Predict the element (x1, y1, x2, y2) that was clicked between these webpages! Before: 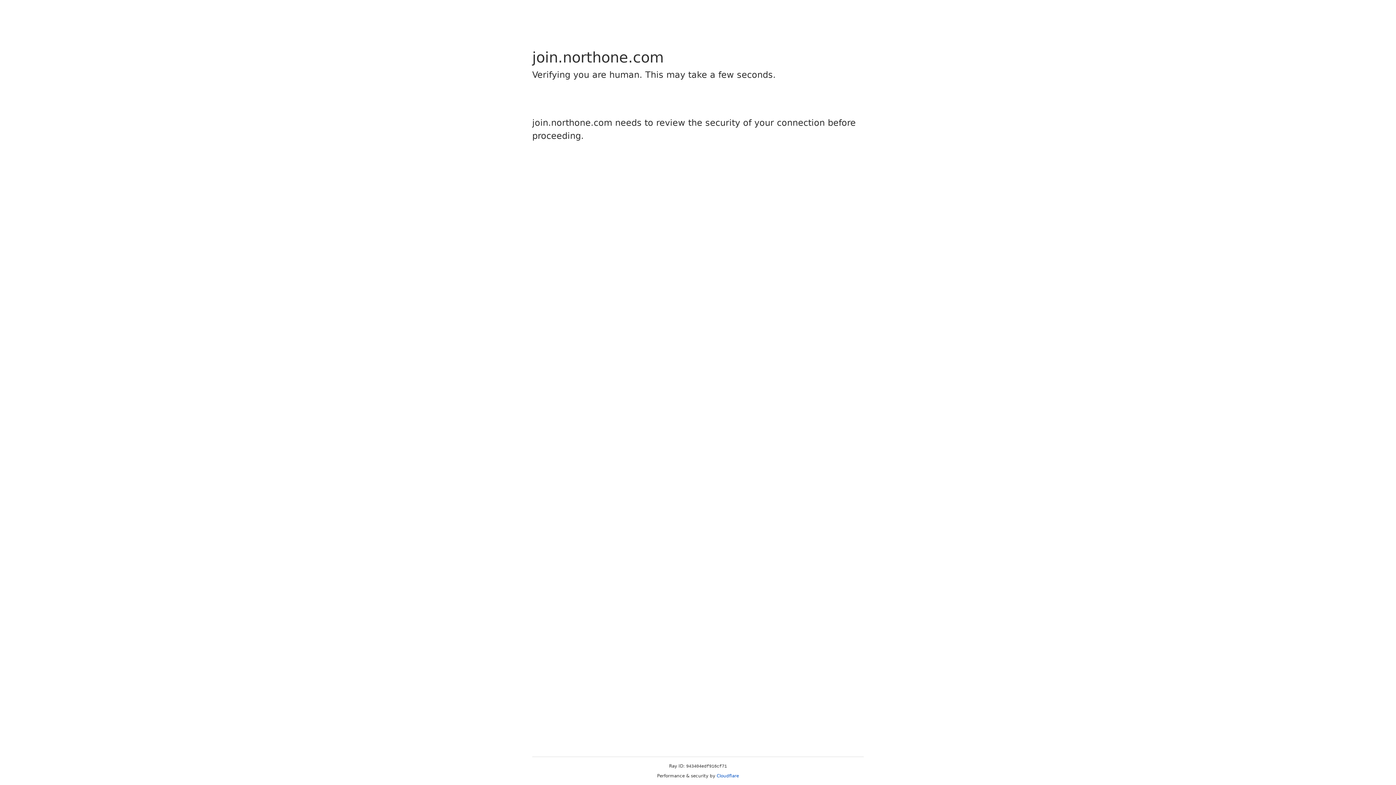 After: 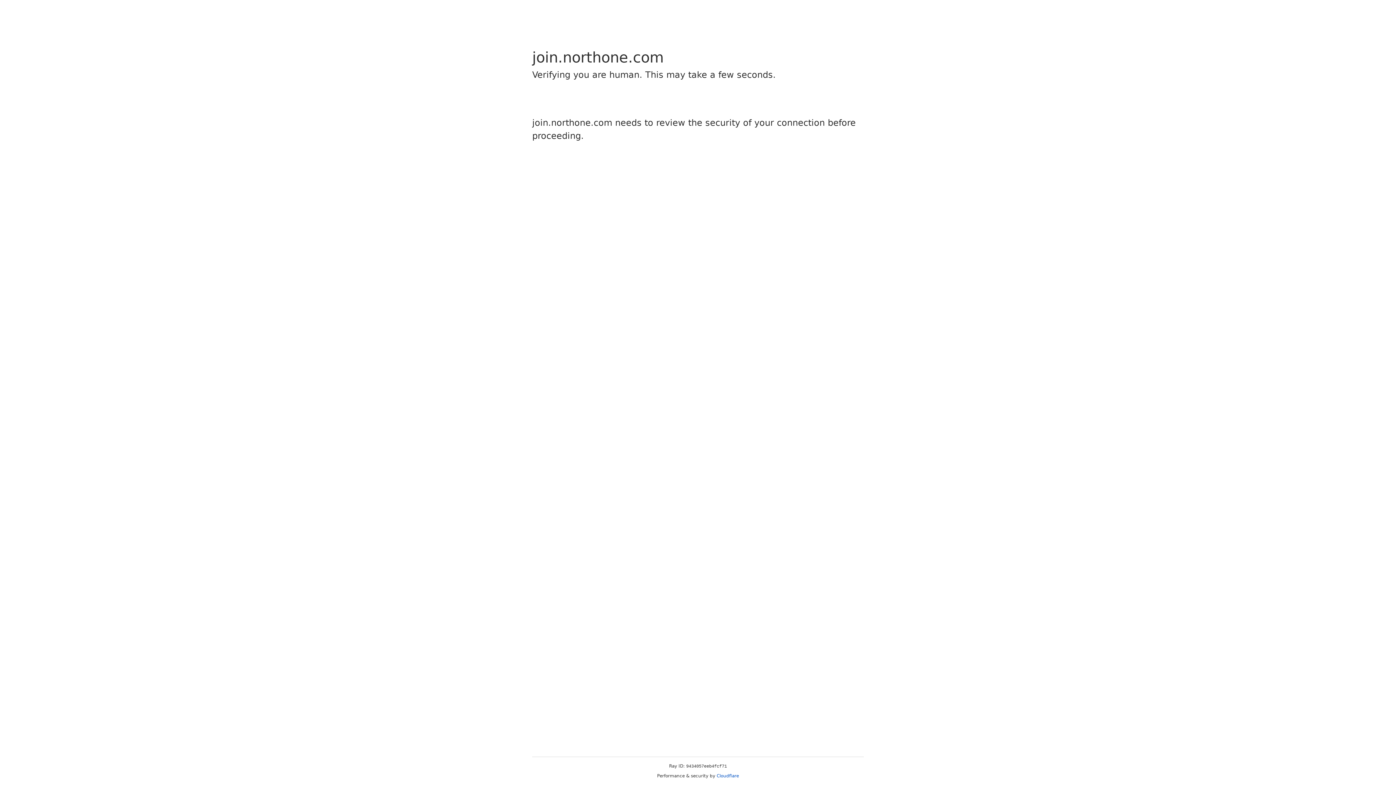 Action: bbox: (716, 773, 739, 778) label: Cloudflare